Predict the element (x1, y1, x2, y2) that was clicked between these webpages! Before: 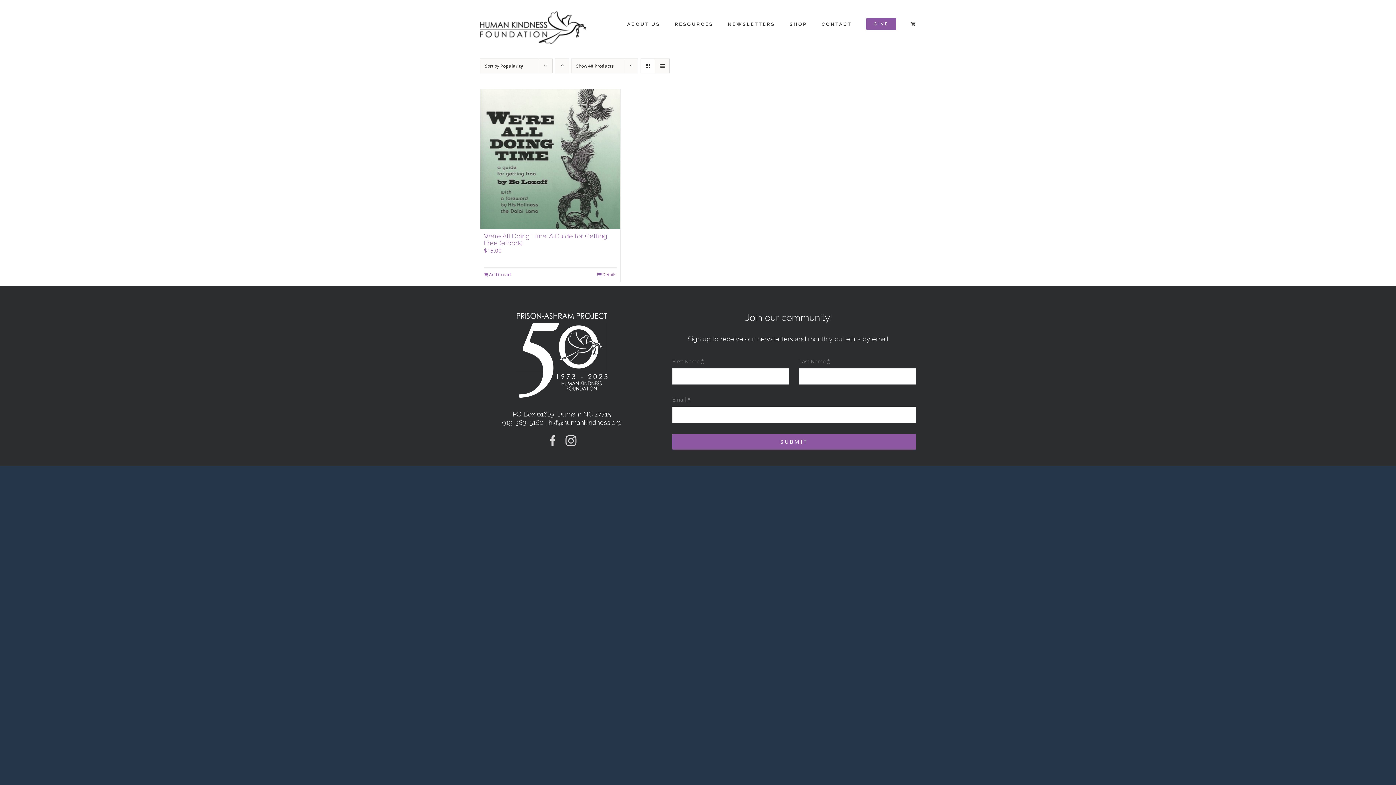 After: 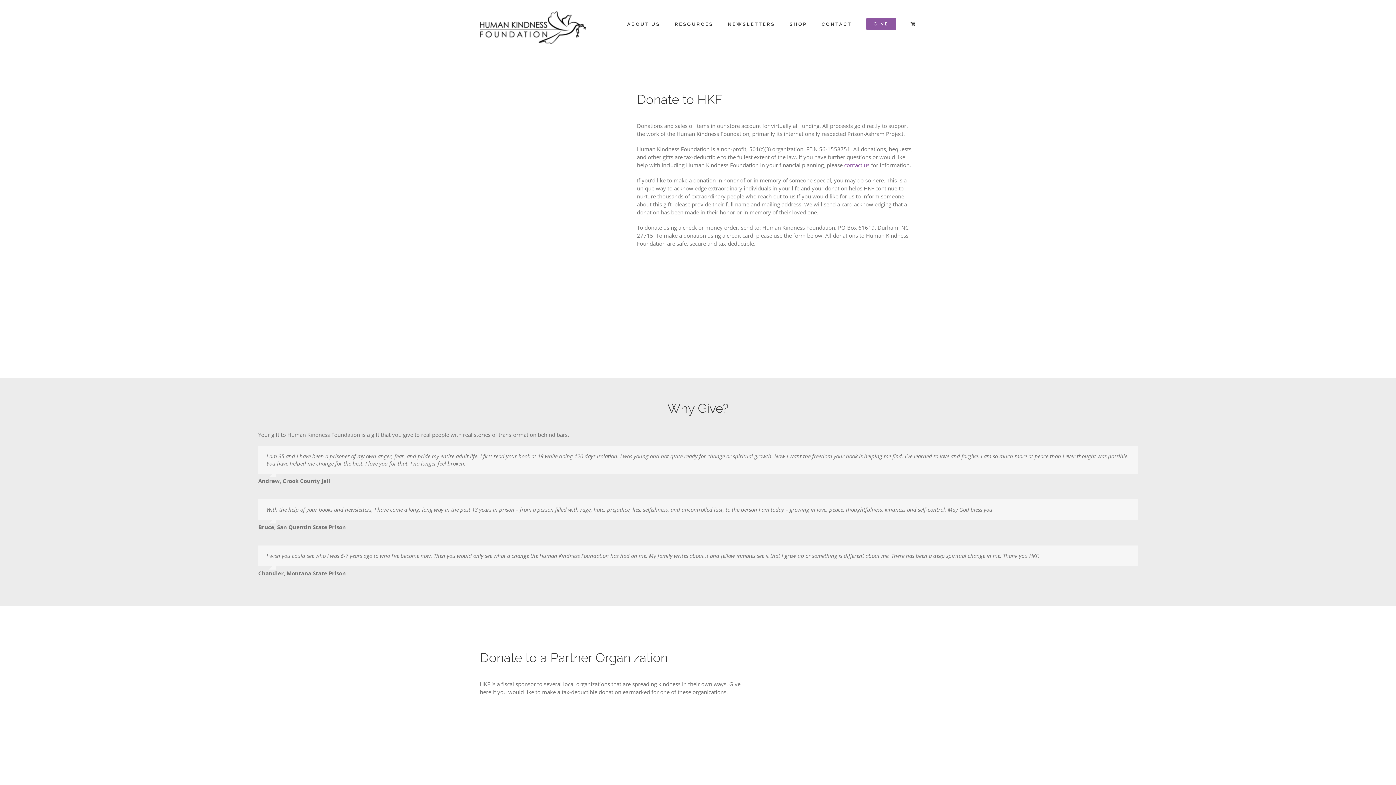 Action: bbox: (866, 0, 896, 48) label: GIVE